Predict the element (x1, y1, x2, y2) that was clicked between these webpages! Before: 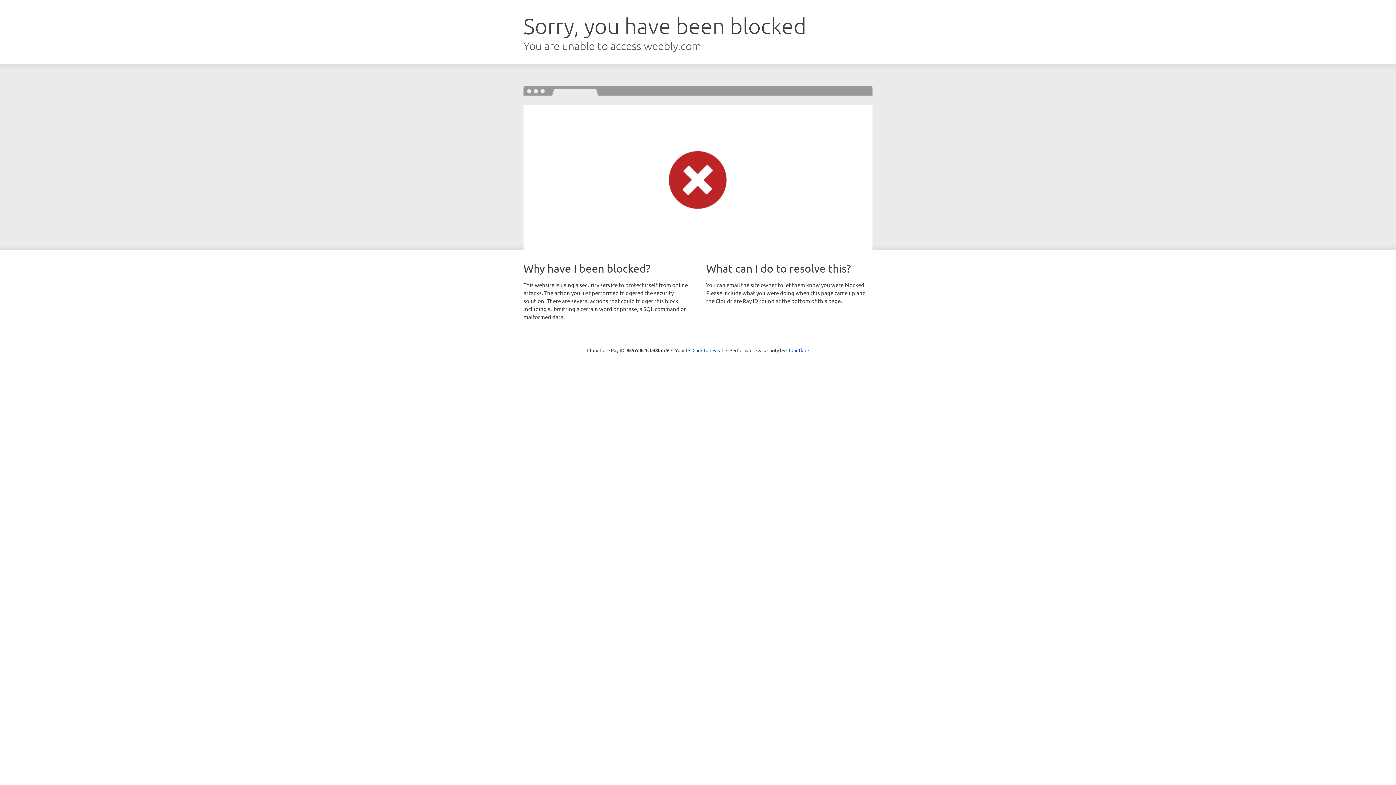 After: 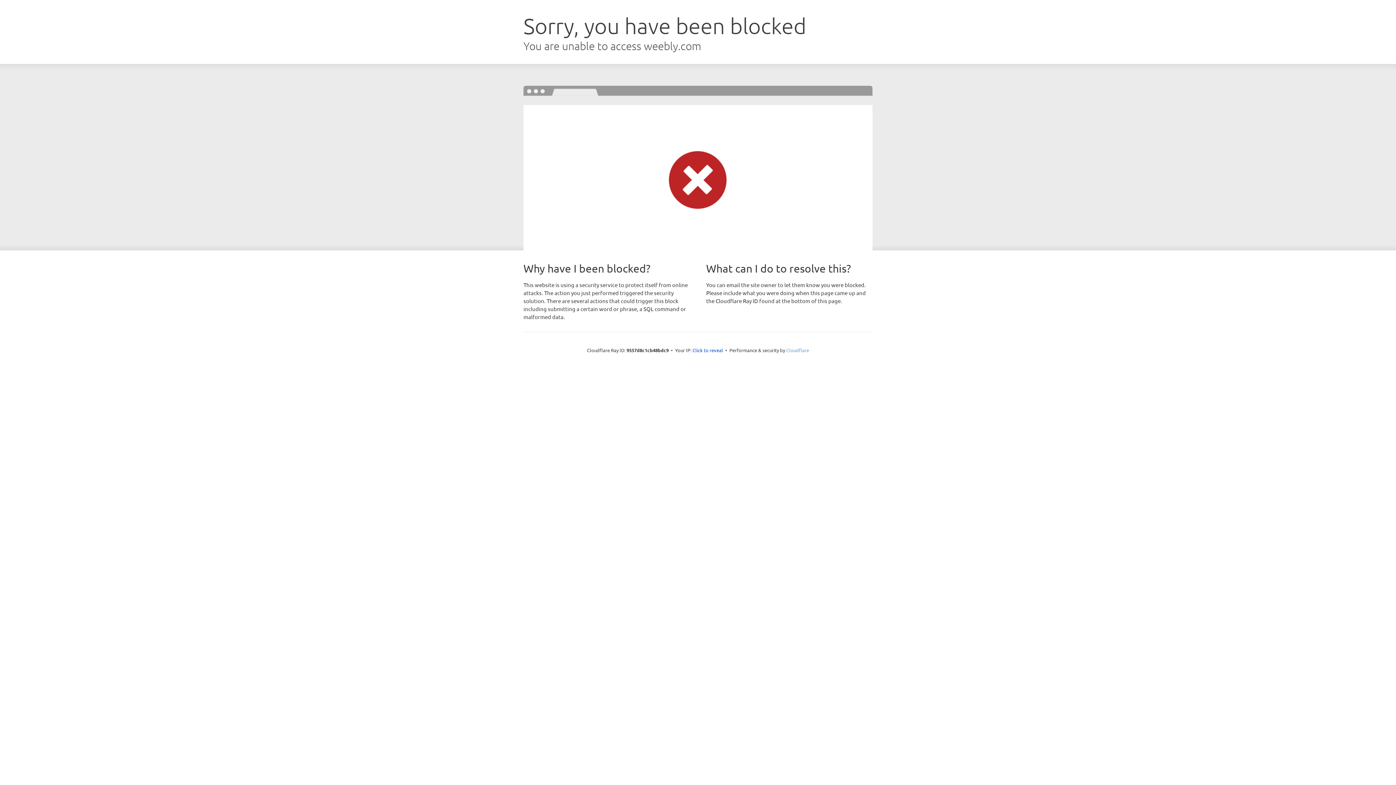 Action: bbox: (786, 347, 809, 353) label: Cloudflare